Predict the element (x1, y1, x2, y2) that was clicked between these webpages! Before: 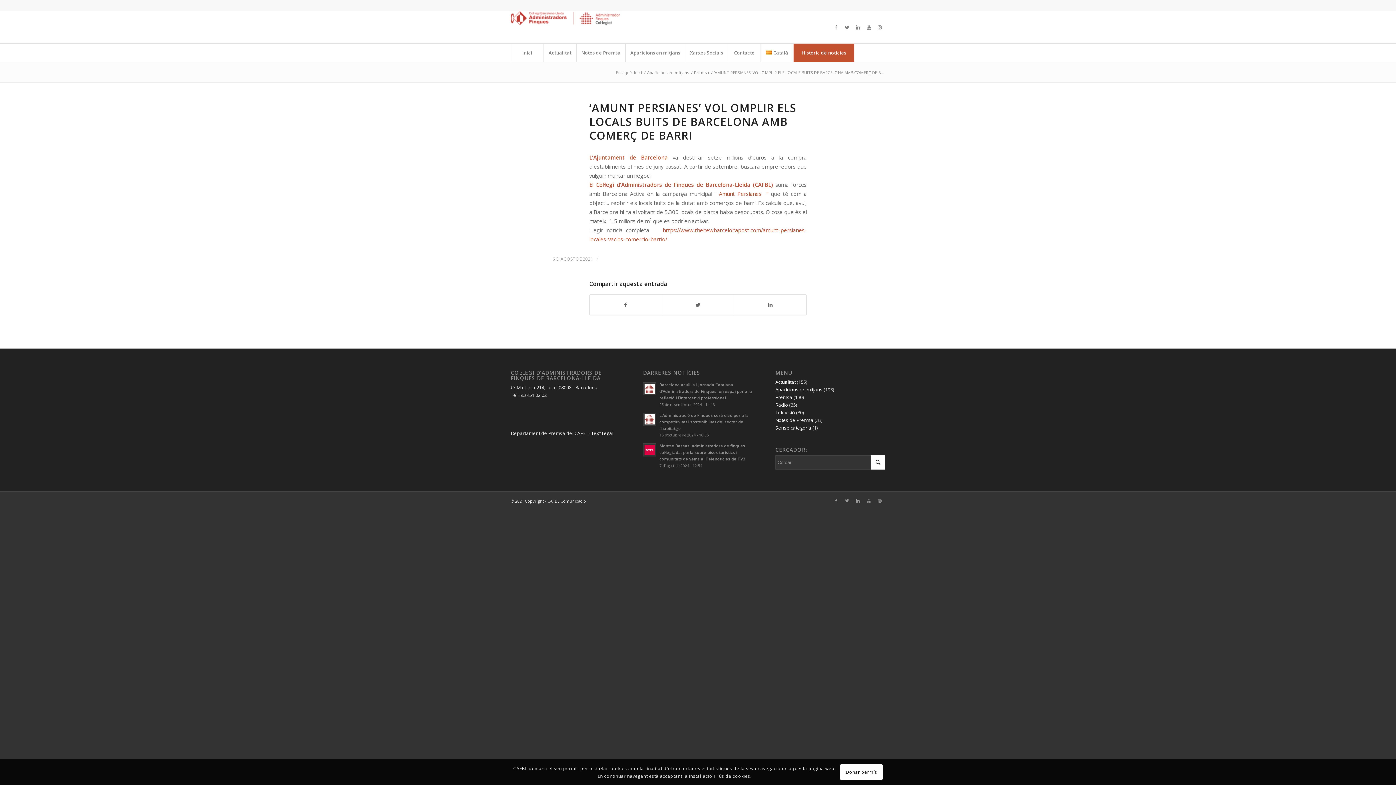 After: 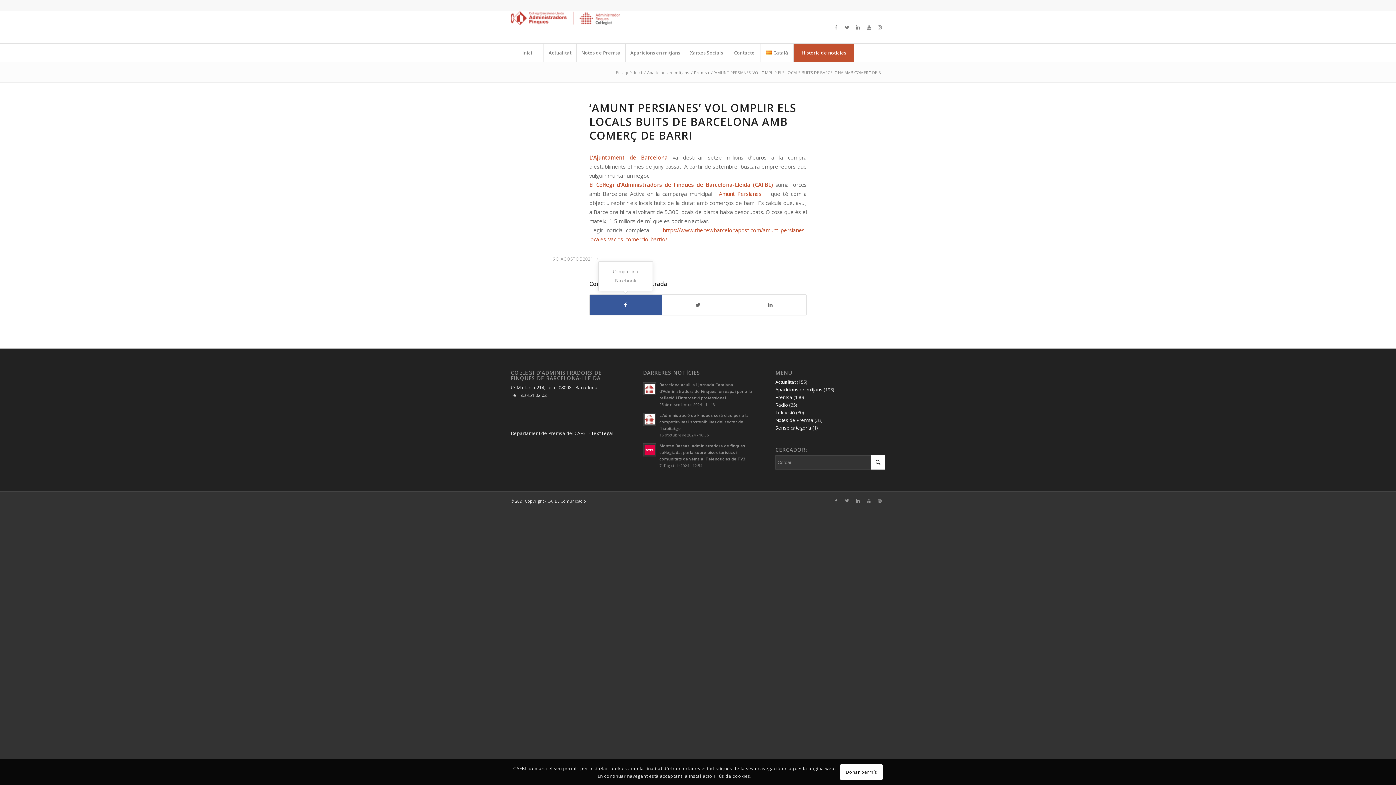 Action: label: Compartir a Facebook bbox: (589, 295, 661, 315)